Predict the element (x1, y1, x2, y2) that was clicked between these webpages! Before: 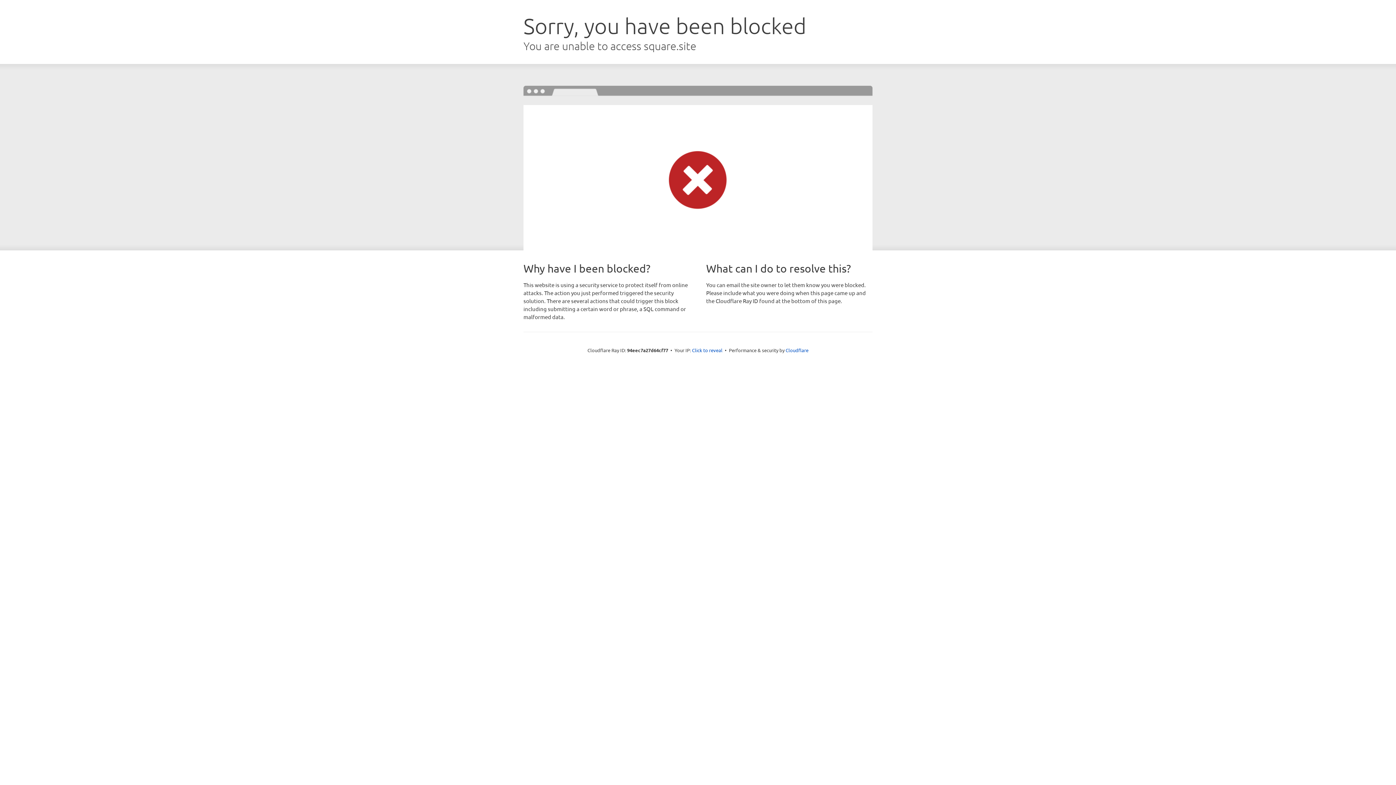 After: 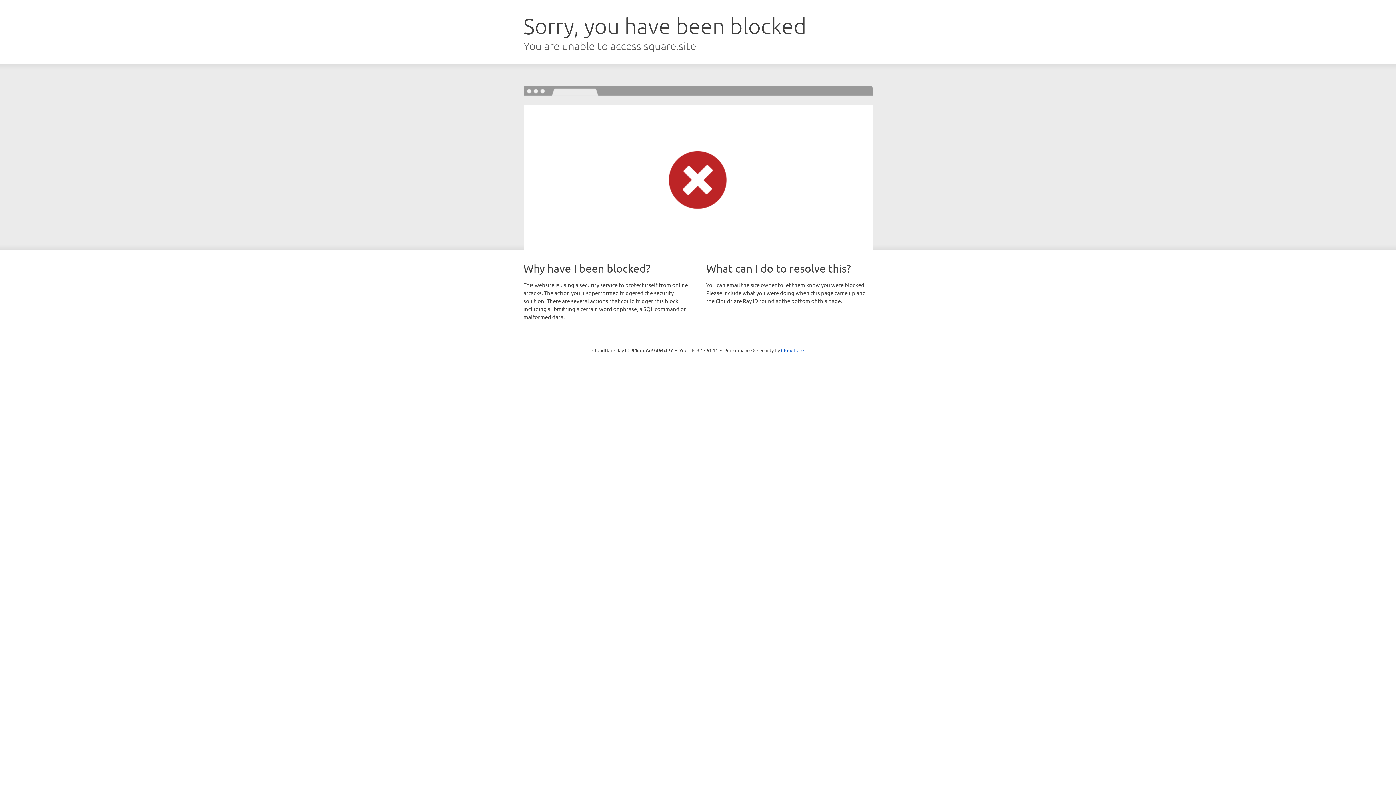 Action: bbox: (692, 346, 722, 353) label: Click to reveal